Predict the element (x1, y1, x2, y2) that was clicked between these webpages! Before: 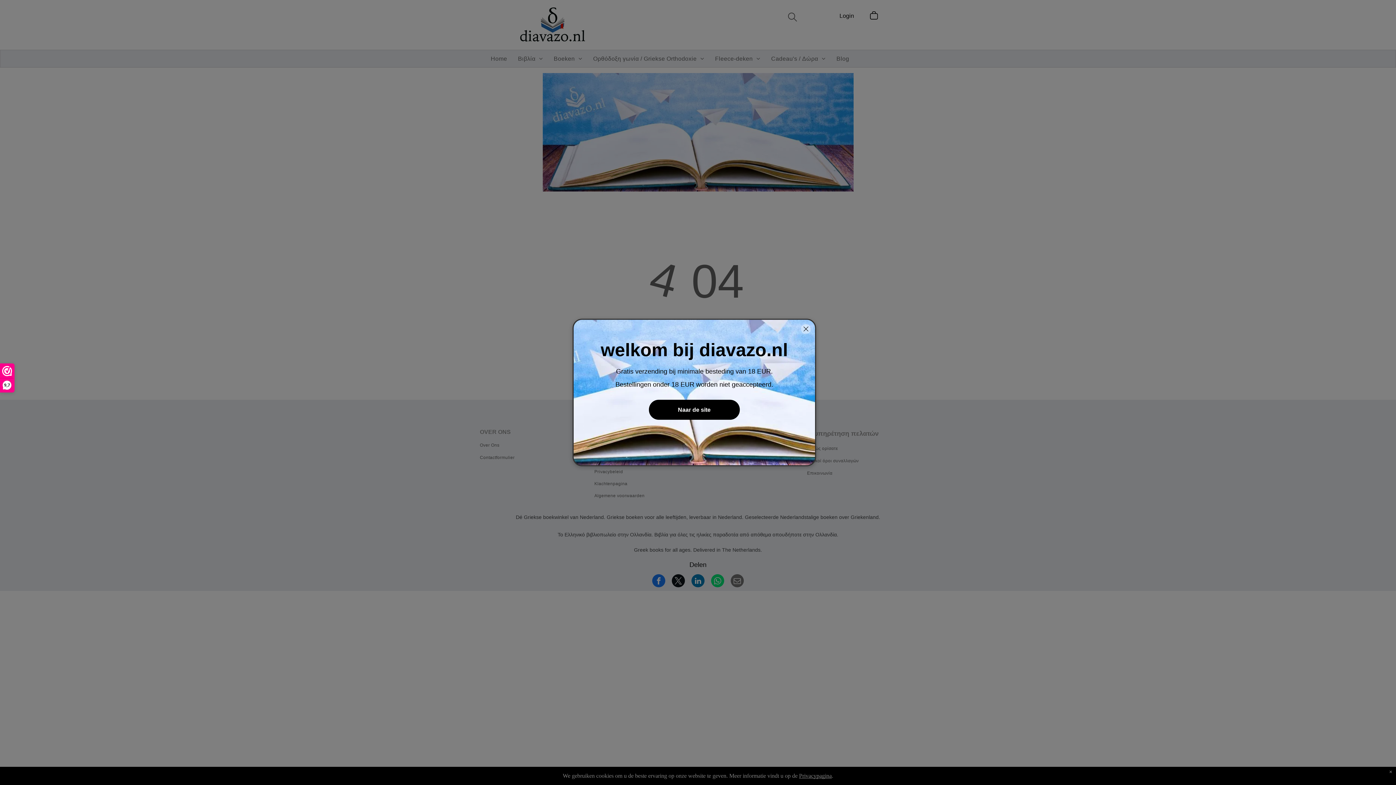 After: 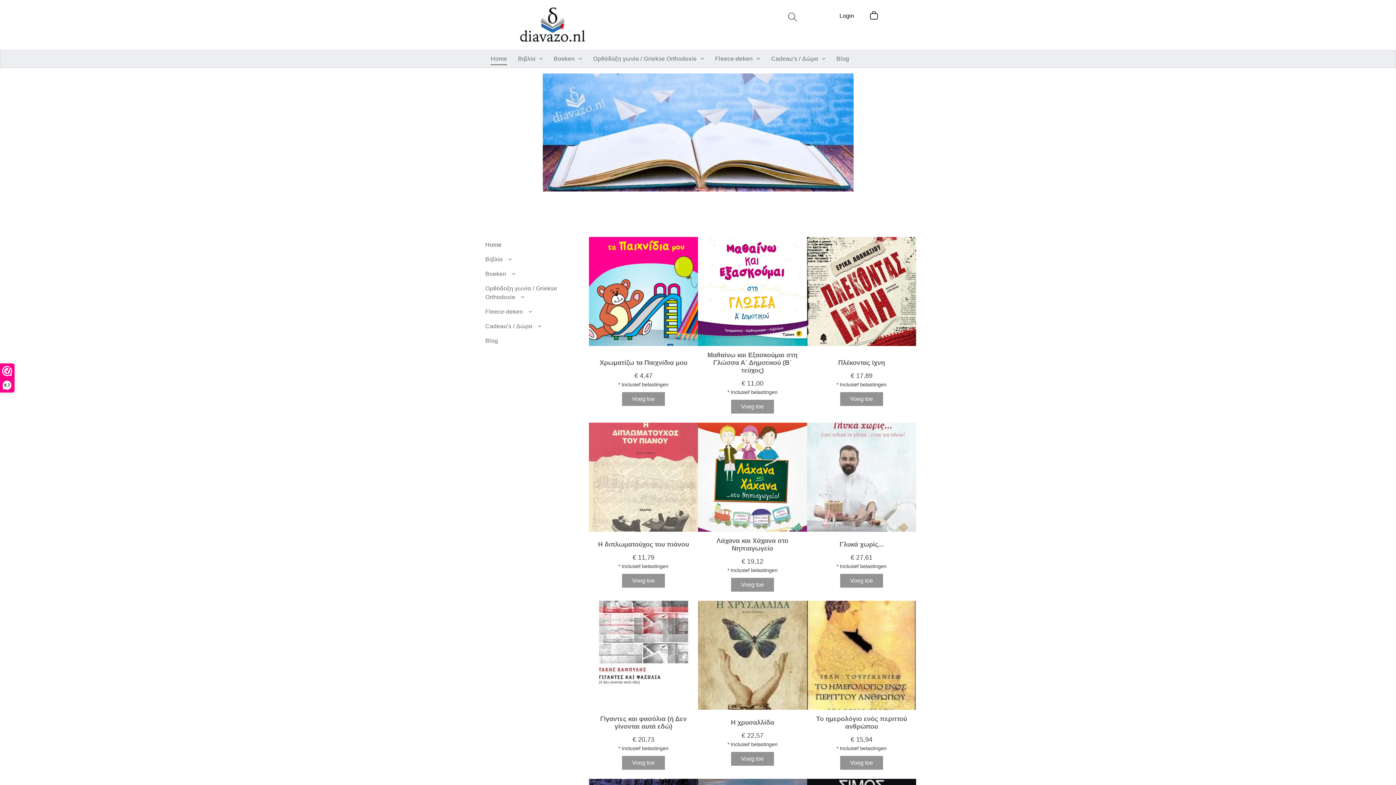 Action: label: Naar de site  bbox: (649, 400, 740, 420)